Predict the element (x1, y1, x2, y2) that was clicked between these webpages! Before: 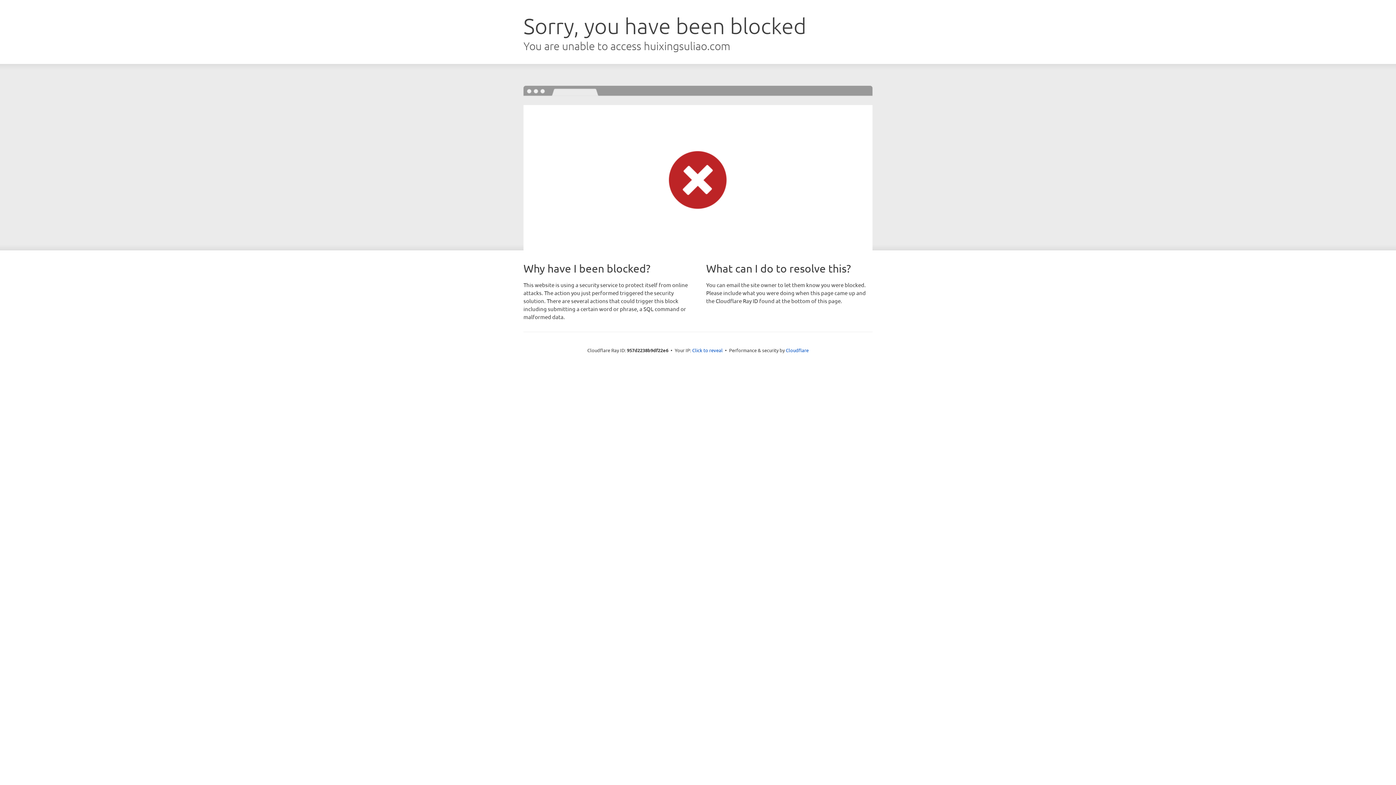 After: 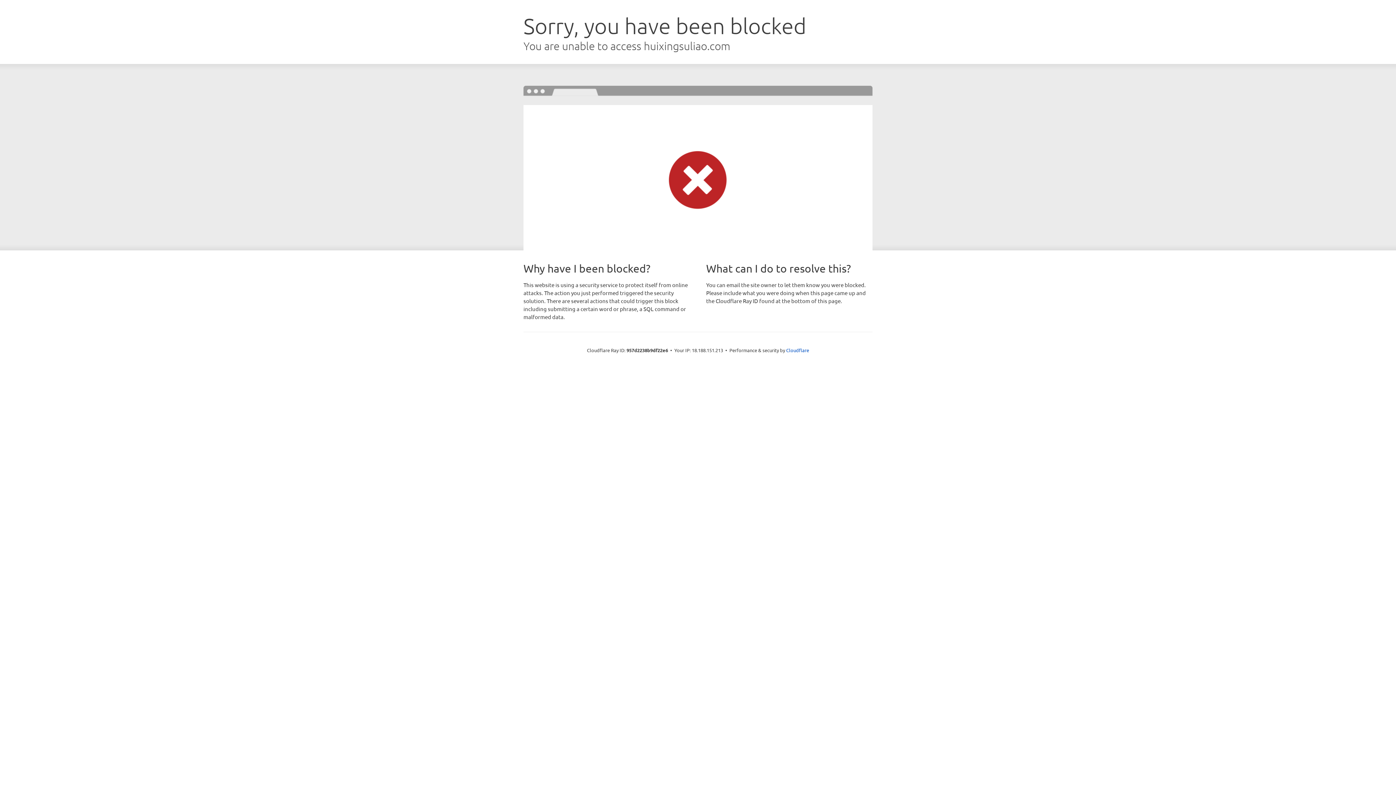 Action: bbox: (692, 346, 722, 353) label: Click to reveal